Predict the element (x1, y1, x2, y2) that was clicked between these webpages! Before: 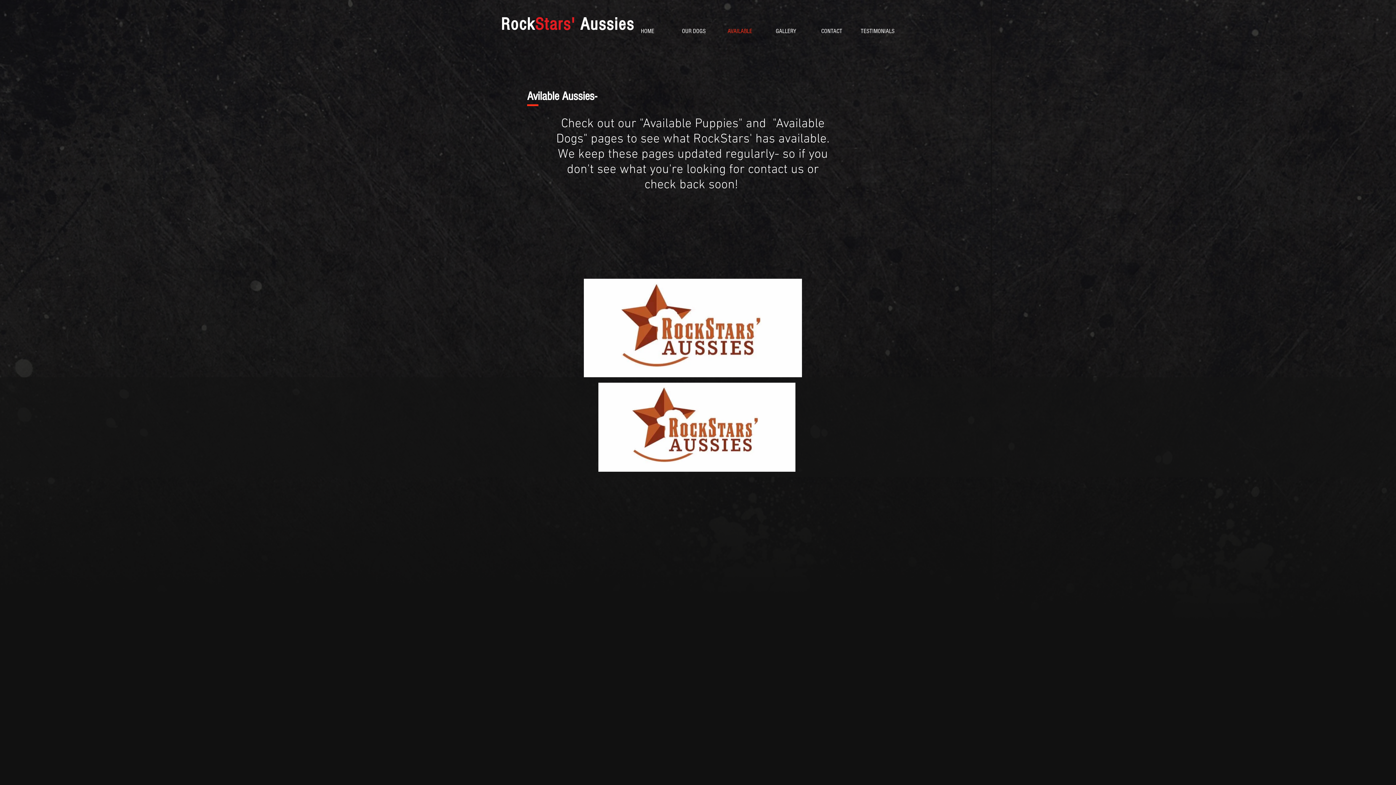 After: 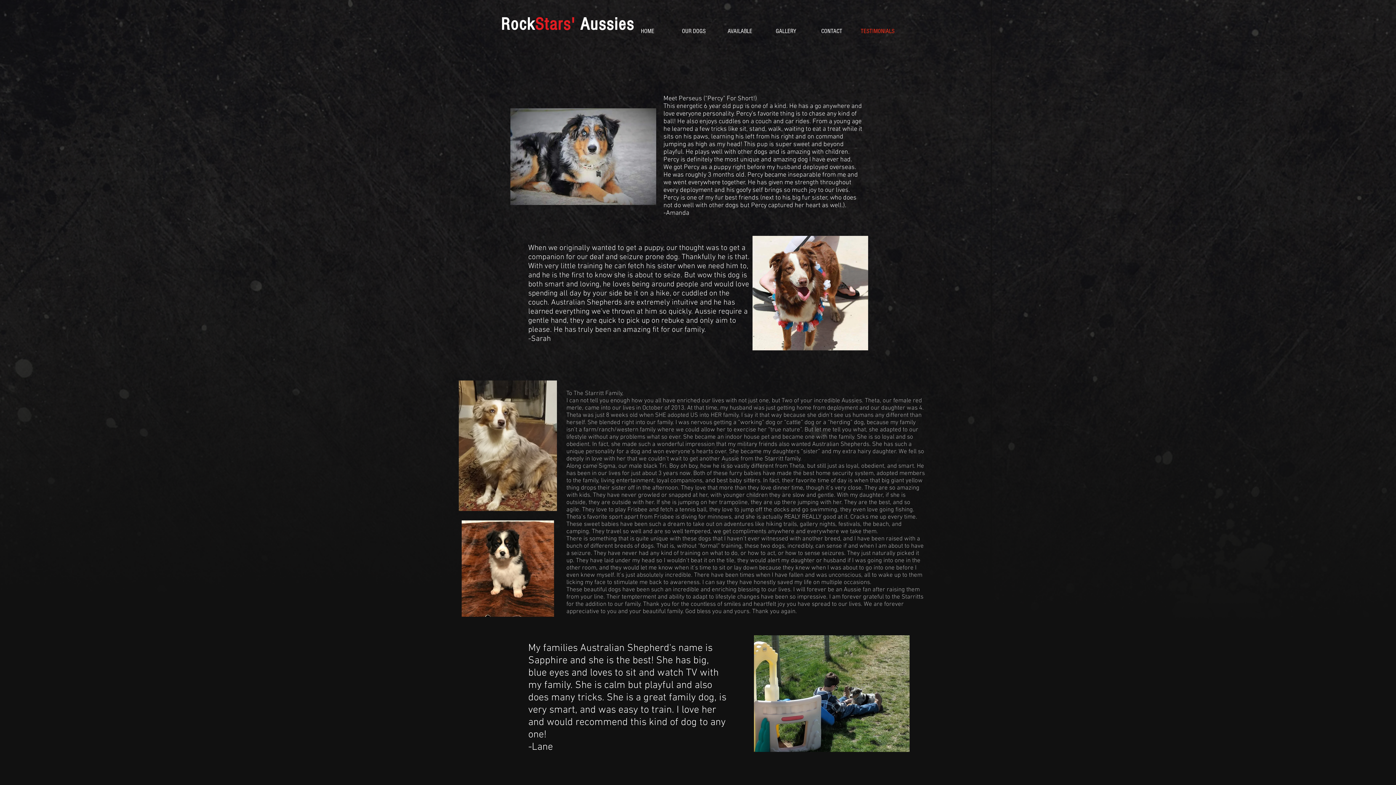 Action: label: TESTIMONIALS bbox: (854, 23, 900, 38)